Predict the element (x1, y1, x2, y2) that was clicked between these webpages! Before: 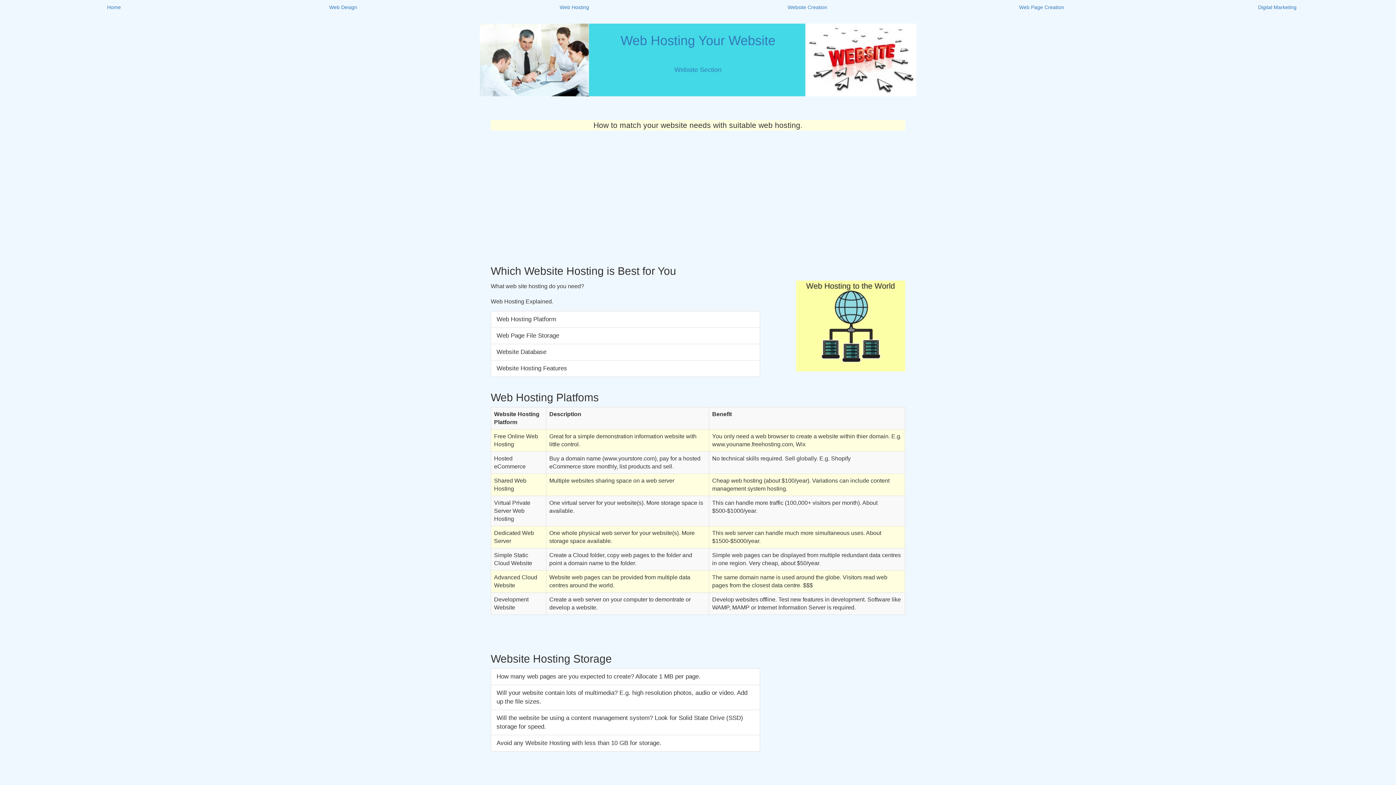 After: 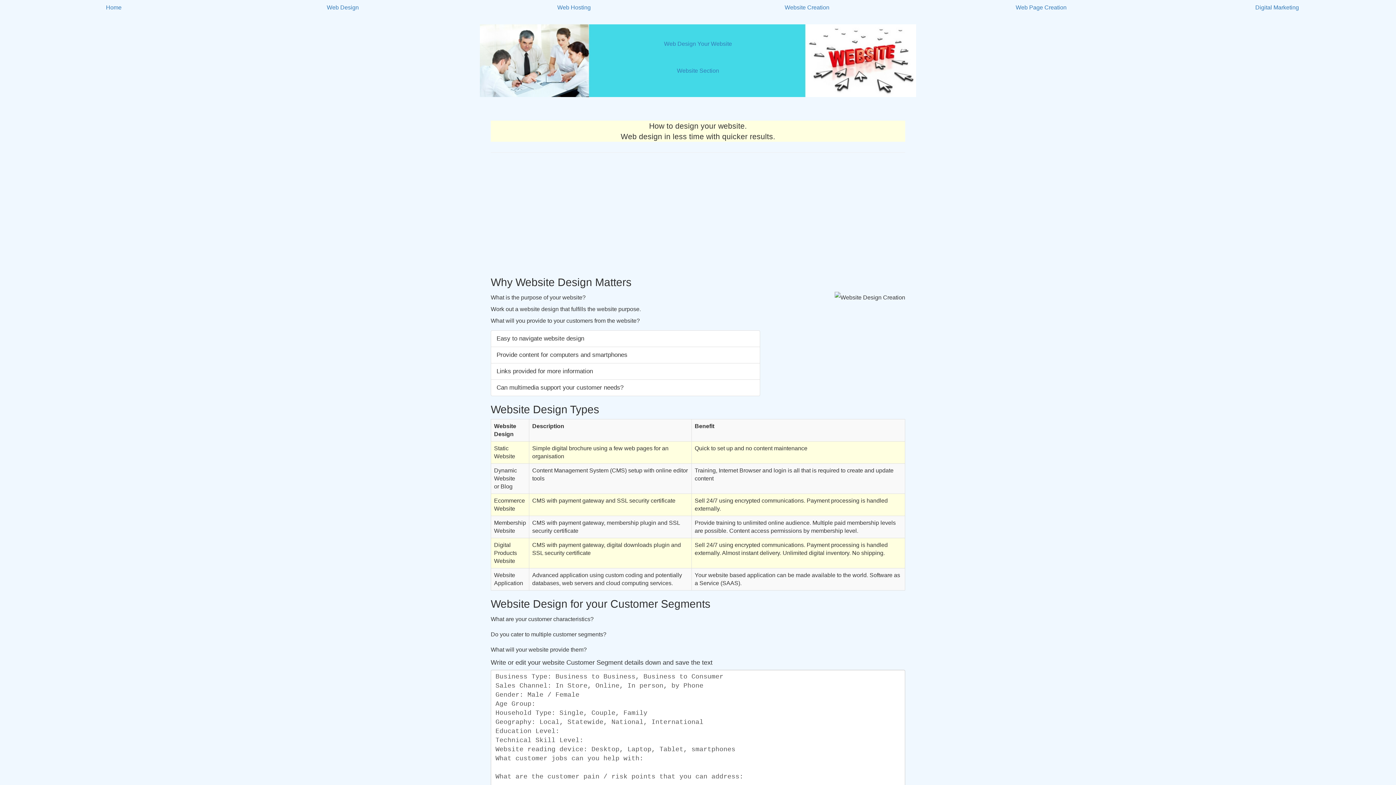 Action: label: Web Design bbox: (228, 0, 458, 14)